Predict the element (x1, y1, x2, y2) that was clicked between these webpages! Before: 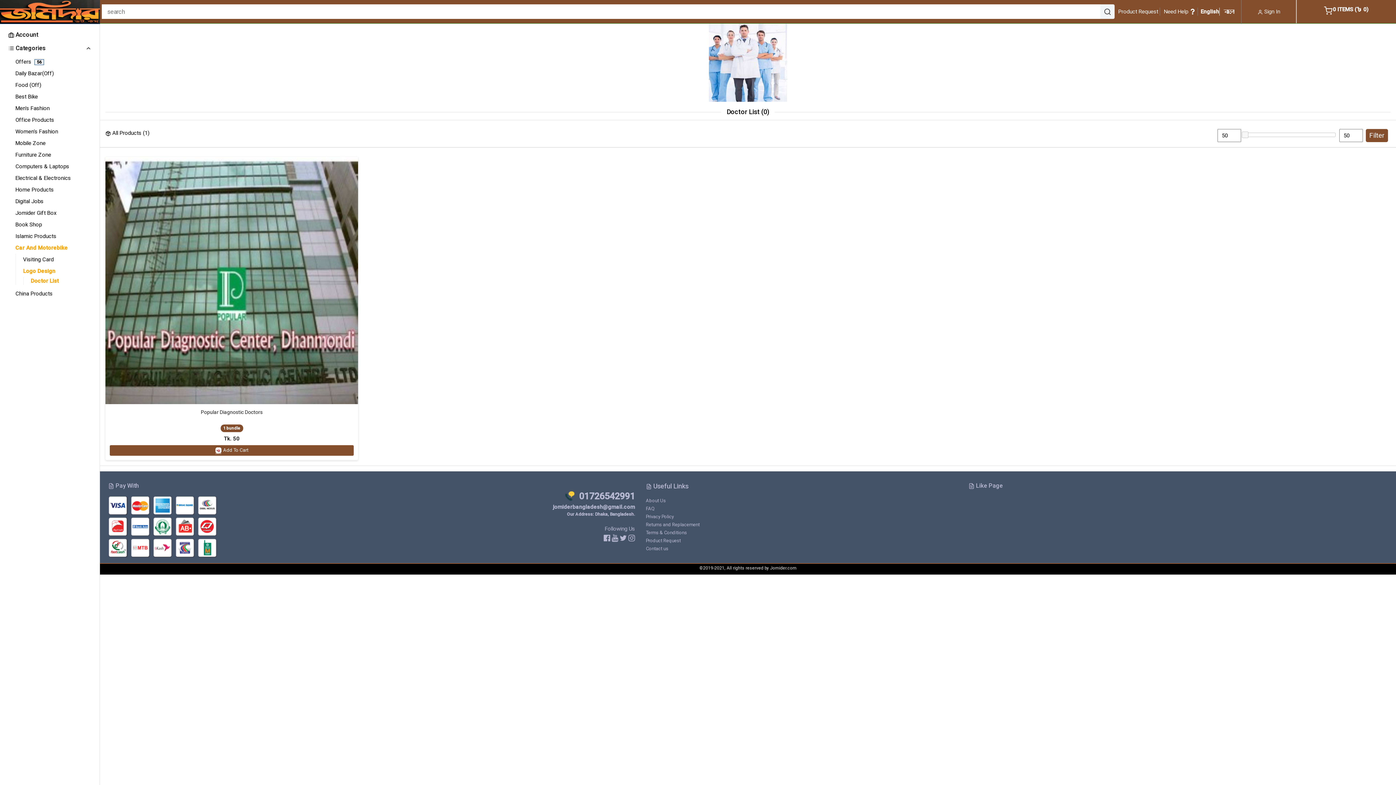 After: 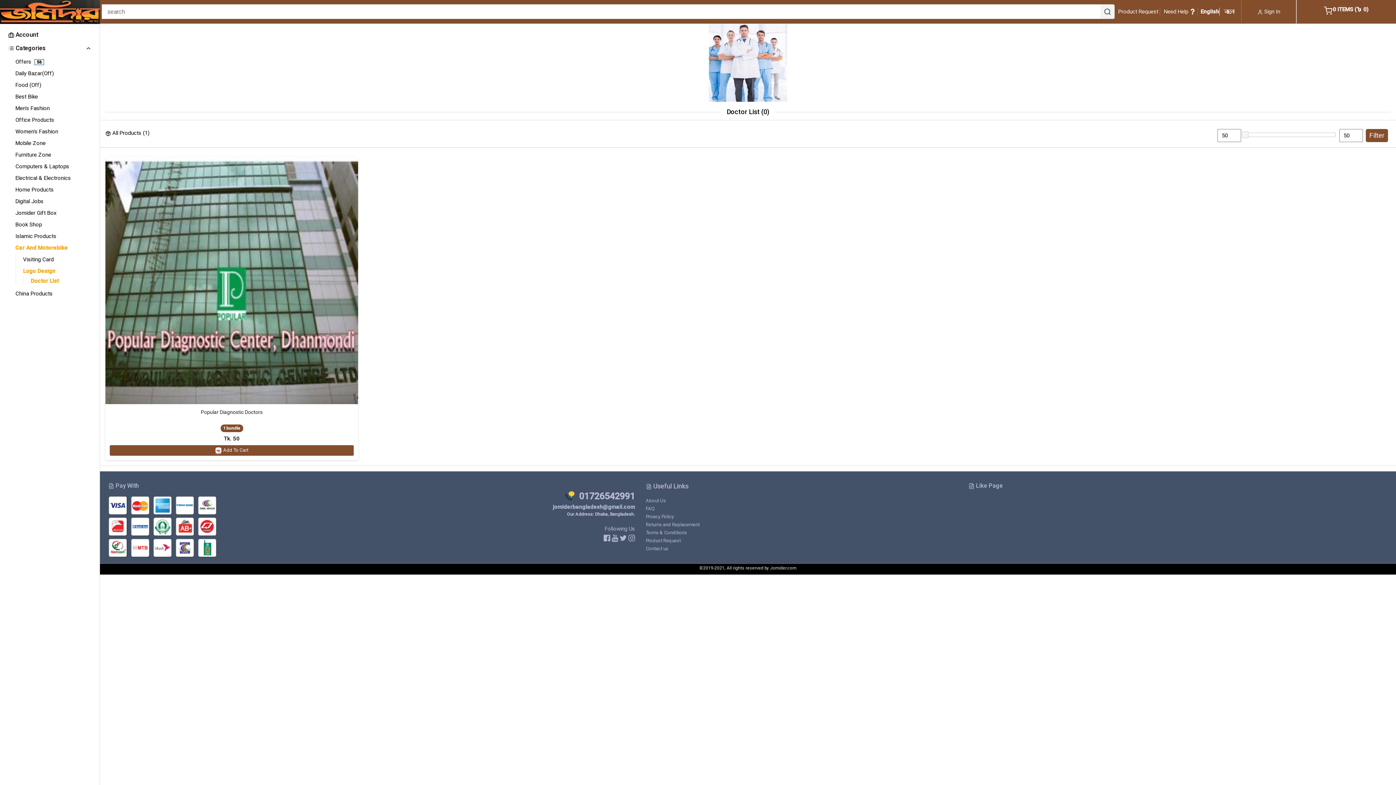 Action: label: Doctor List bbox: (30, 277, 58, 284)